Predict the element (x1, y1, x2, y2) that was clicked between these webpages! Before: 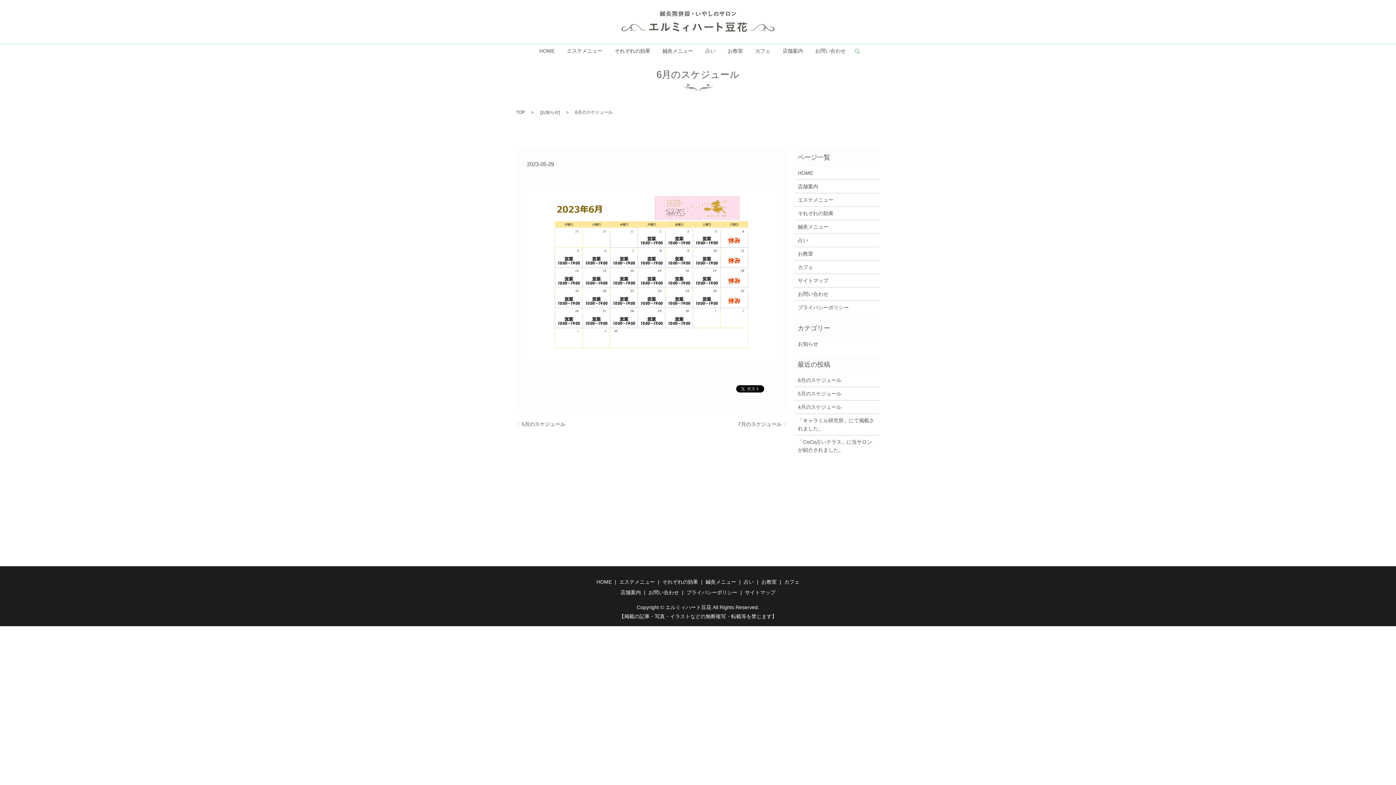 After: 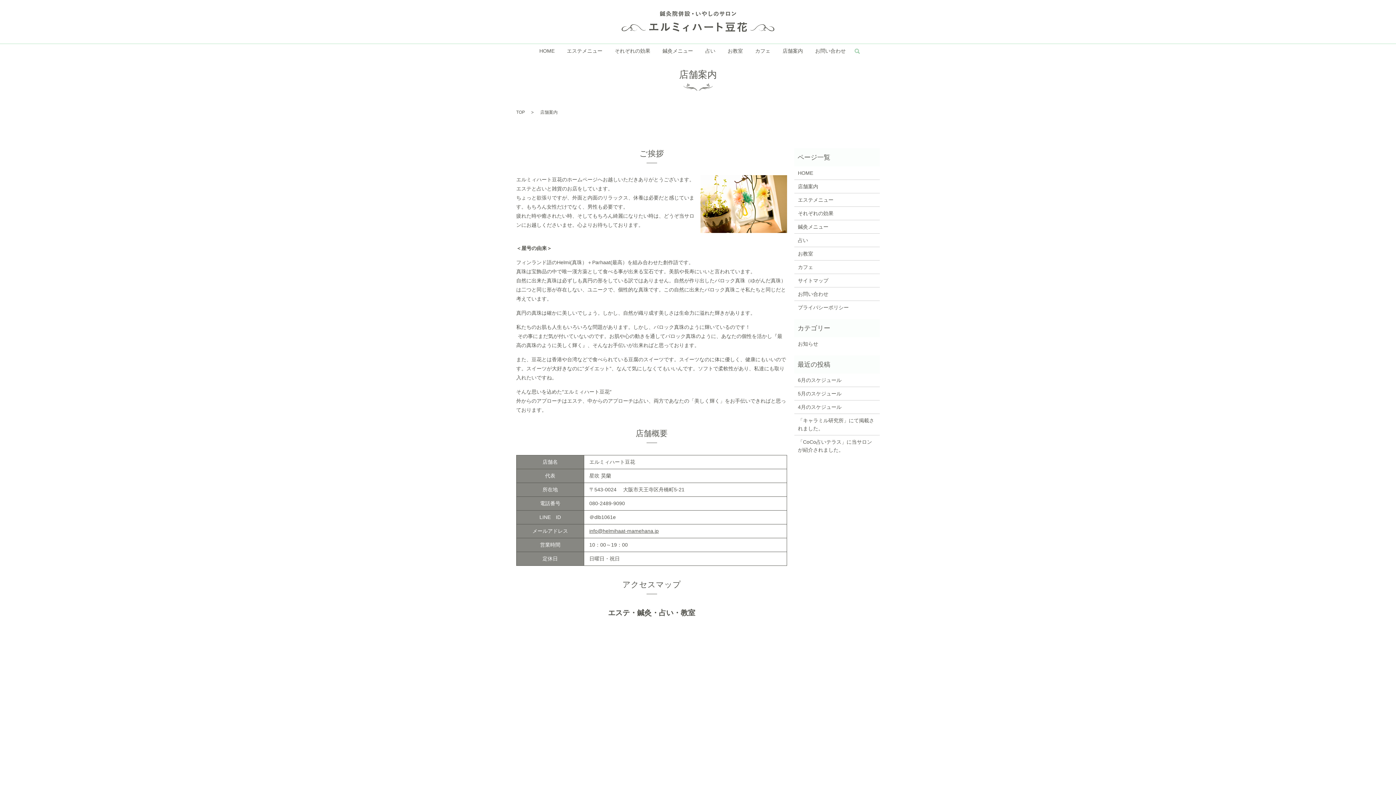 Action: label: 店舗案内 bbox: (782, 46, 803, 55)